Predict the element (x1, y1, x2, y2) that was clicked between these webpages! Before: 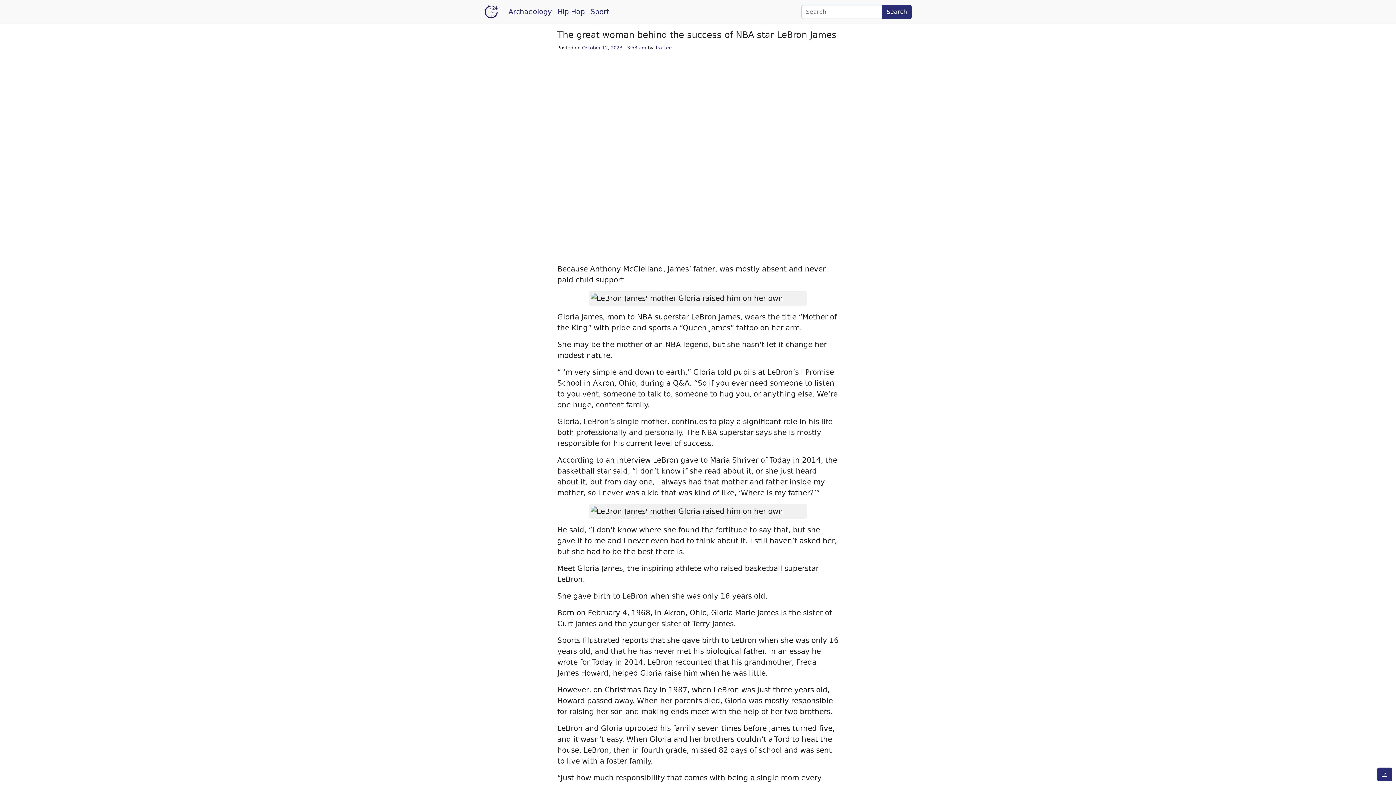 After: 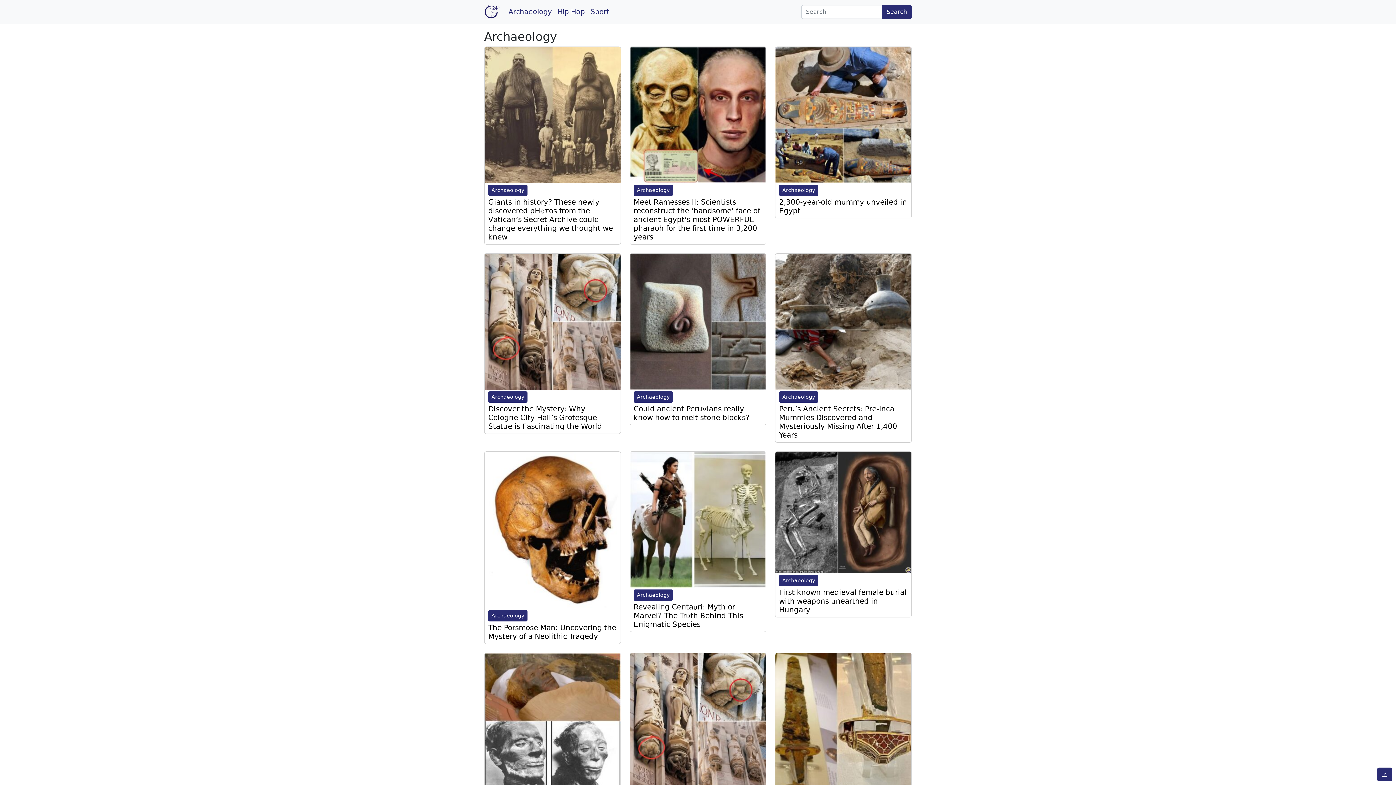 Action: label: Archaeology bbox: (505, 4, 554, 20)